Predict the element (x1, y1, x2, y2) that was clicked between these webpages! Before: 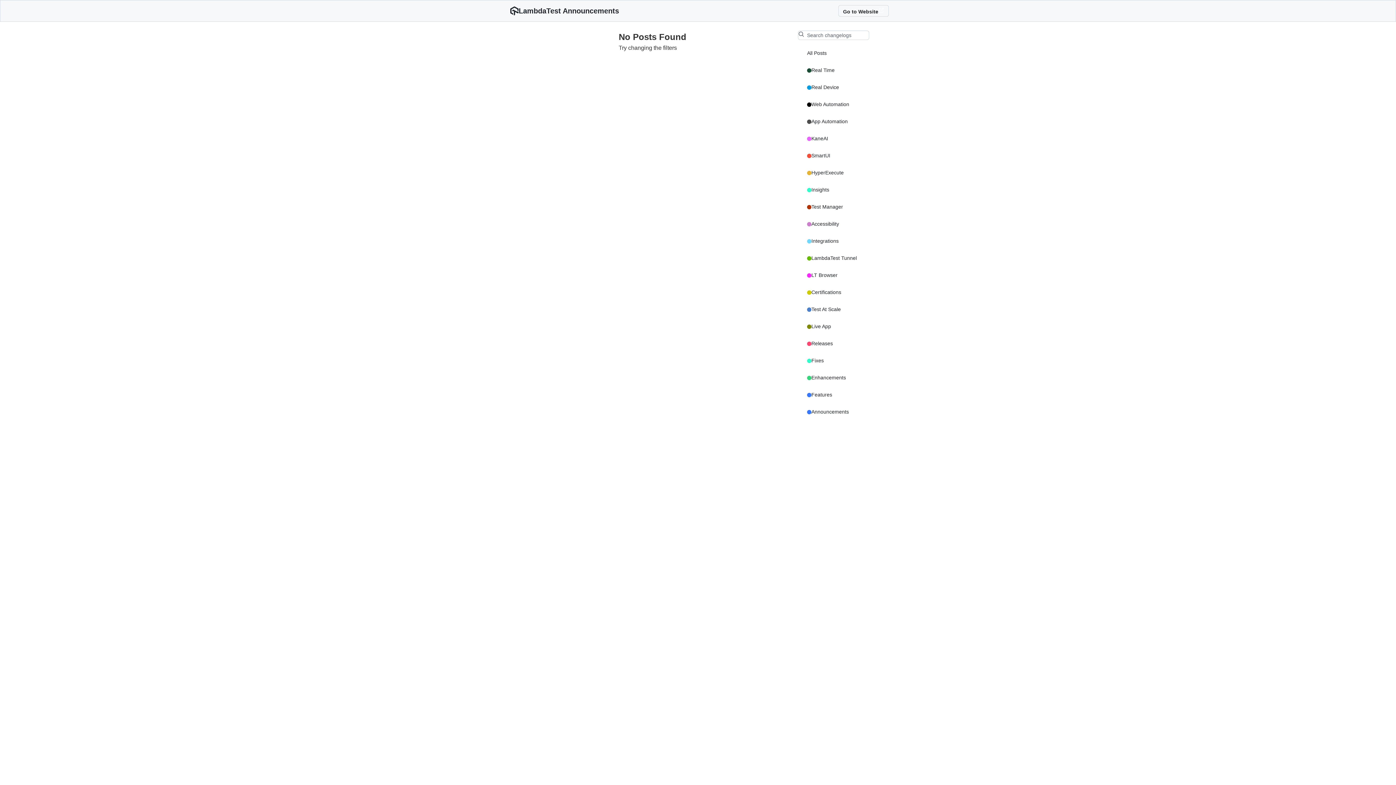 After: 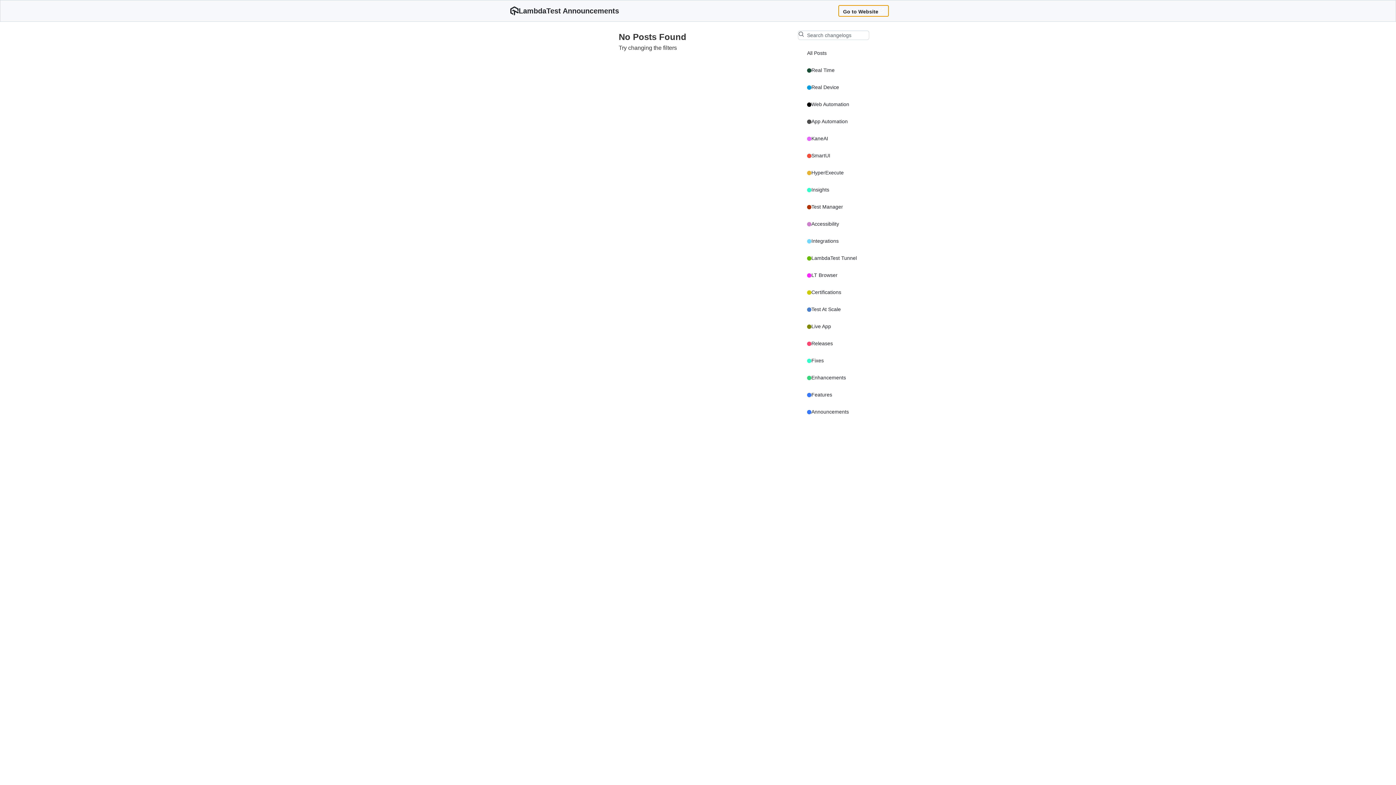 Action: bbox: (838, 5, 889, 16) label: Go to Website